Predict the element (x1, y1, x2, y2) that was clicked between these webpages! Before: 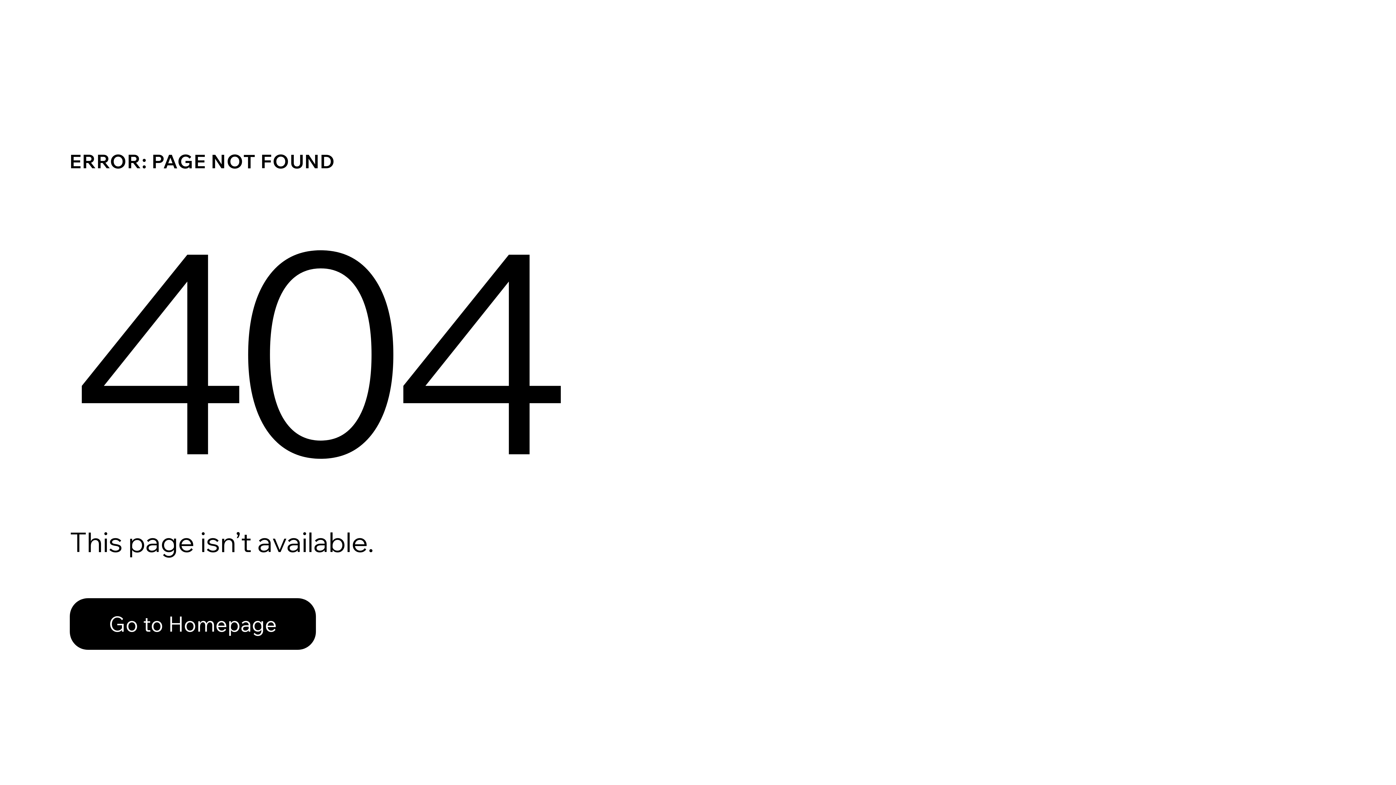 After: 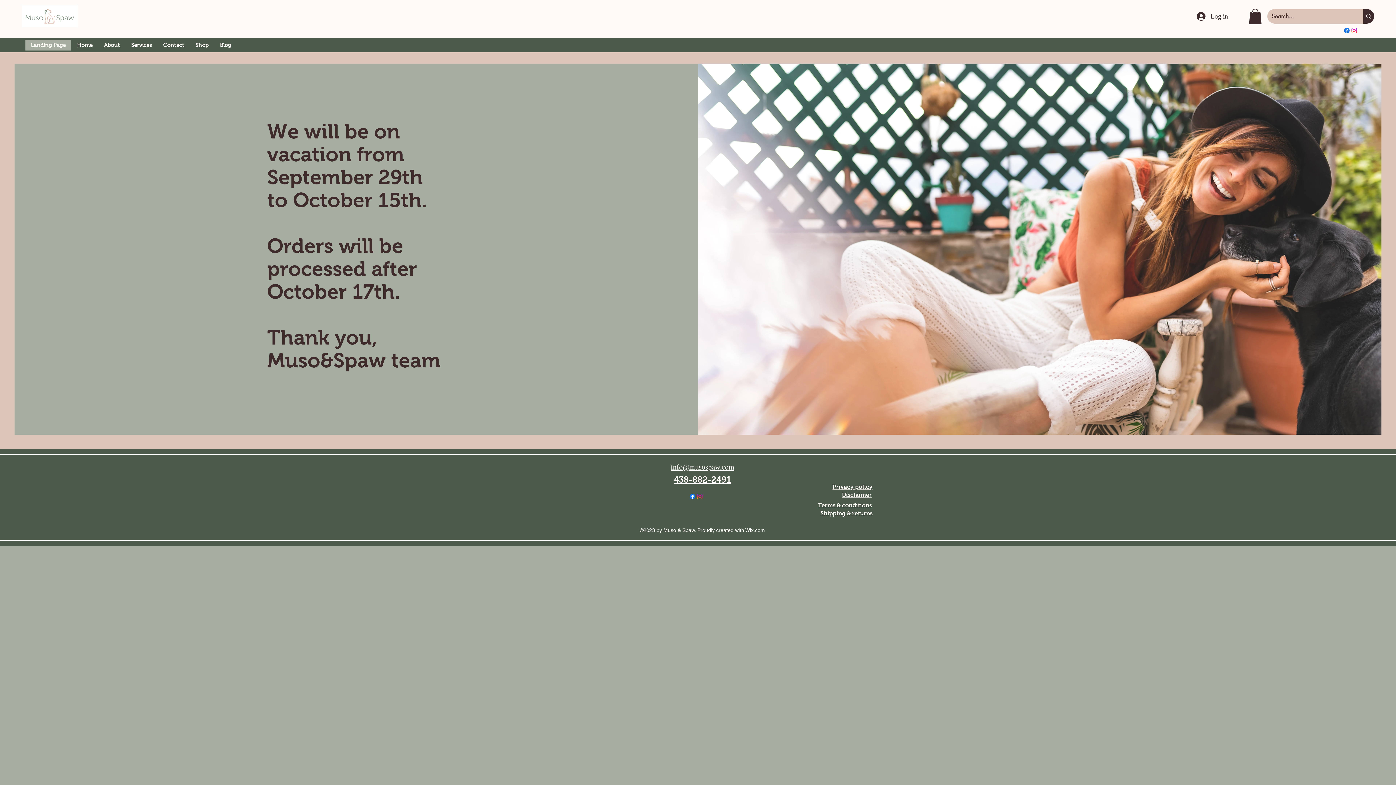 Action: label: Go to Homepage bbox: (69, 582, 768, 659)